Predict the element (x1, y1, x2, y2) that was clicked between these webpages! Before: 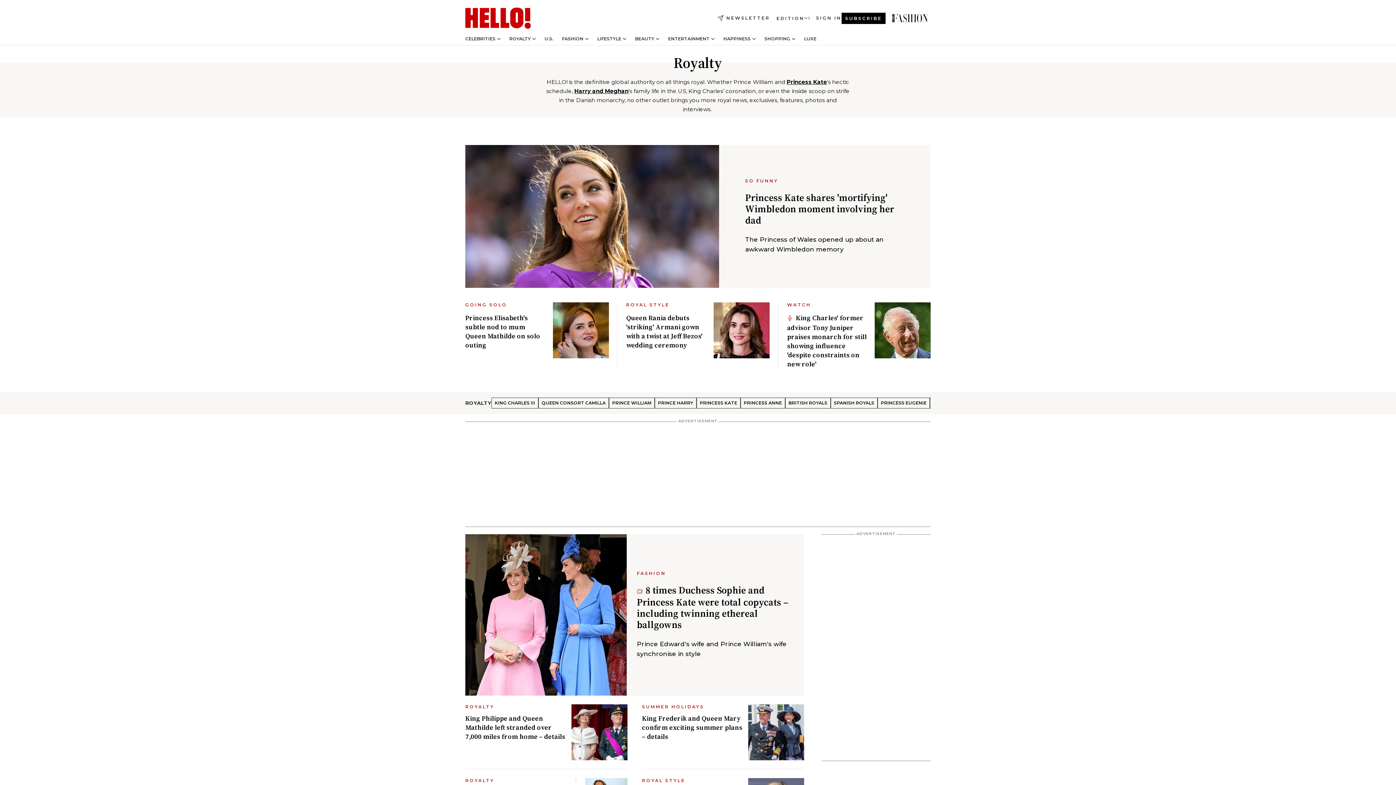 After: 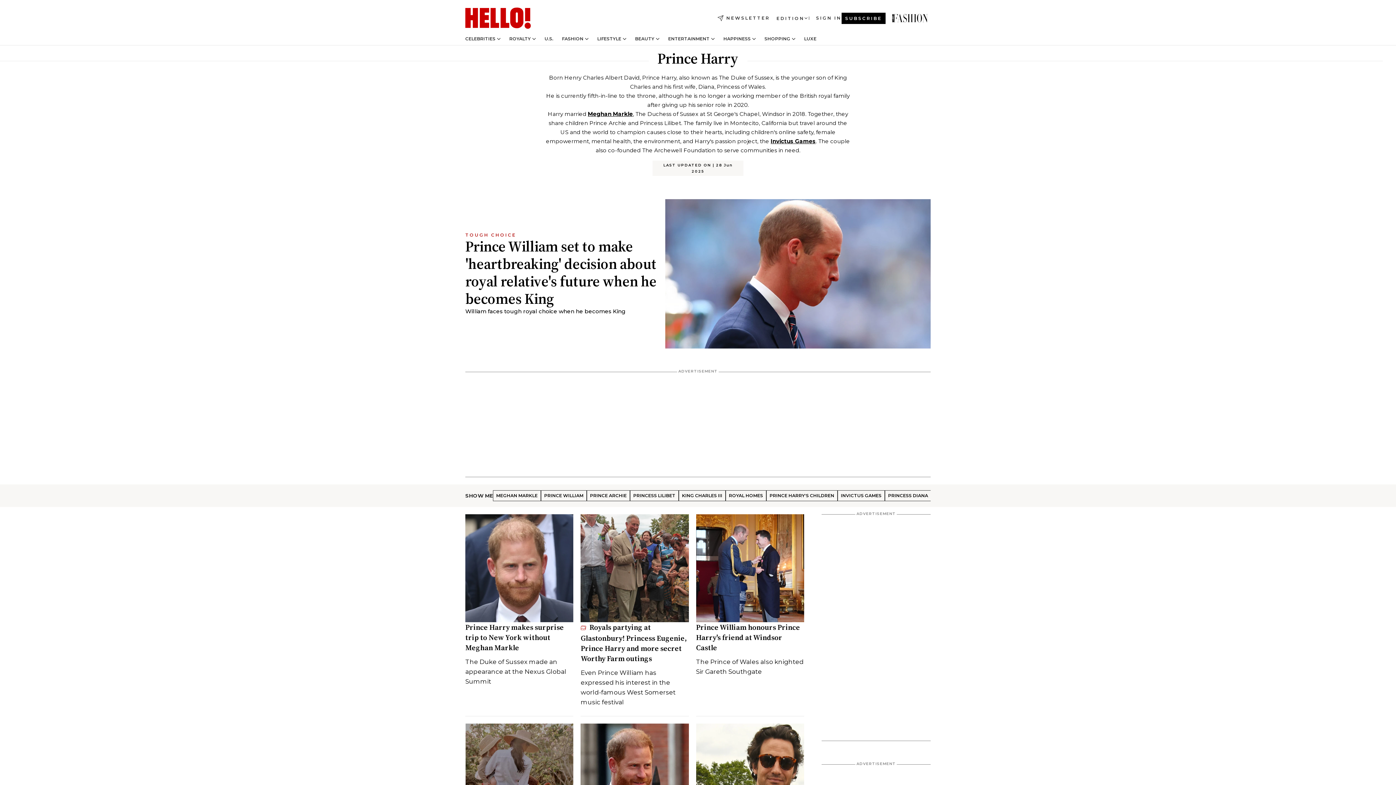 Action: bbox: (654, 397, 696, 408) label: PRINCE HARRY